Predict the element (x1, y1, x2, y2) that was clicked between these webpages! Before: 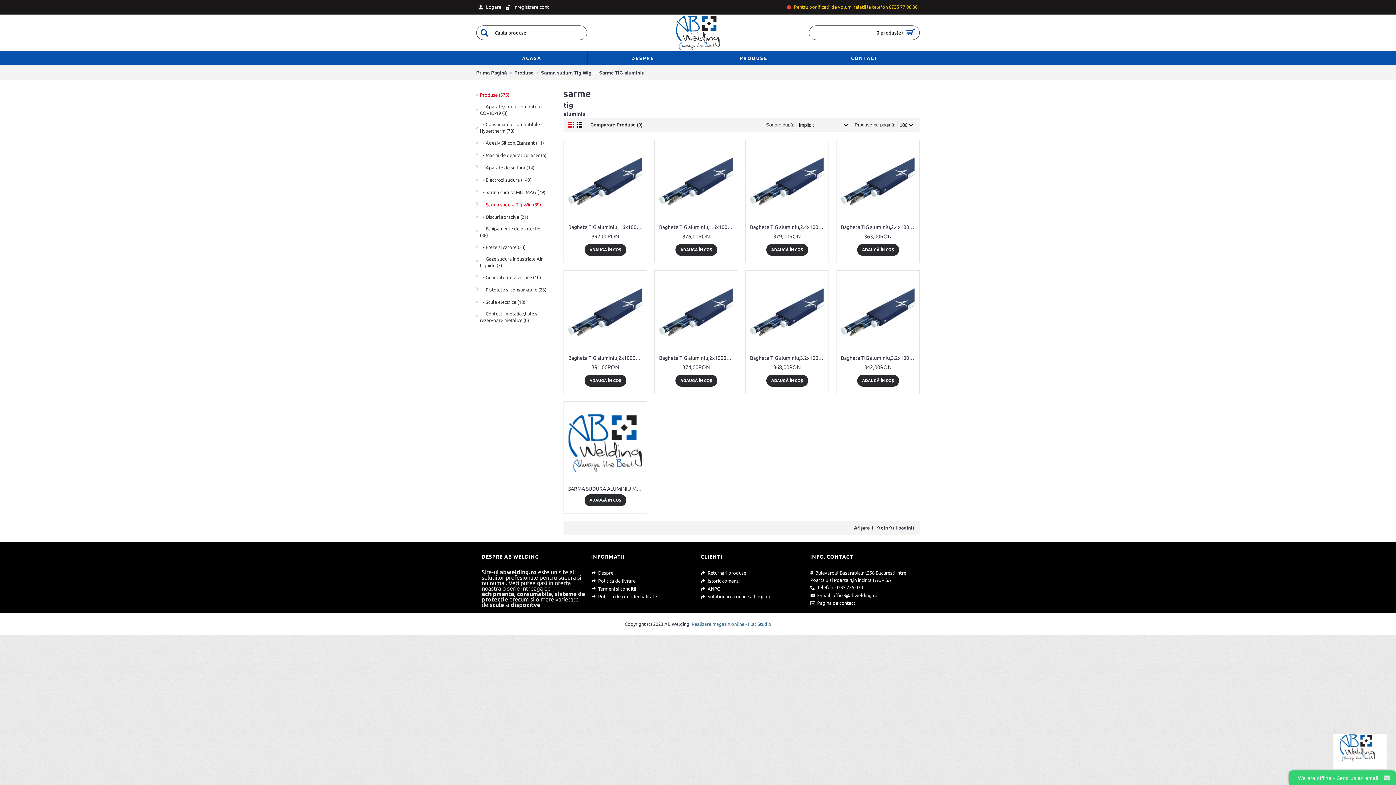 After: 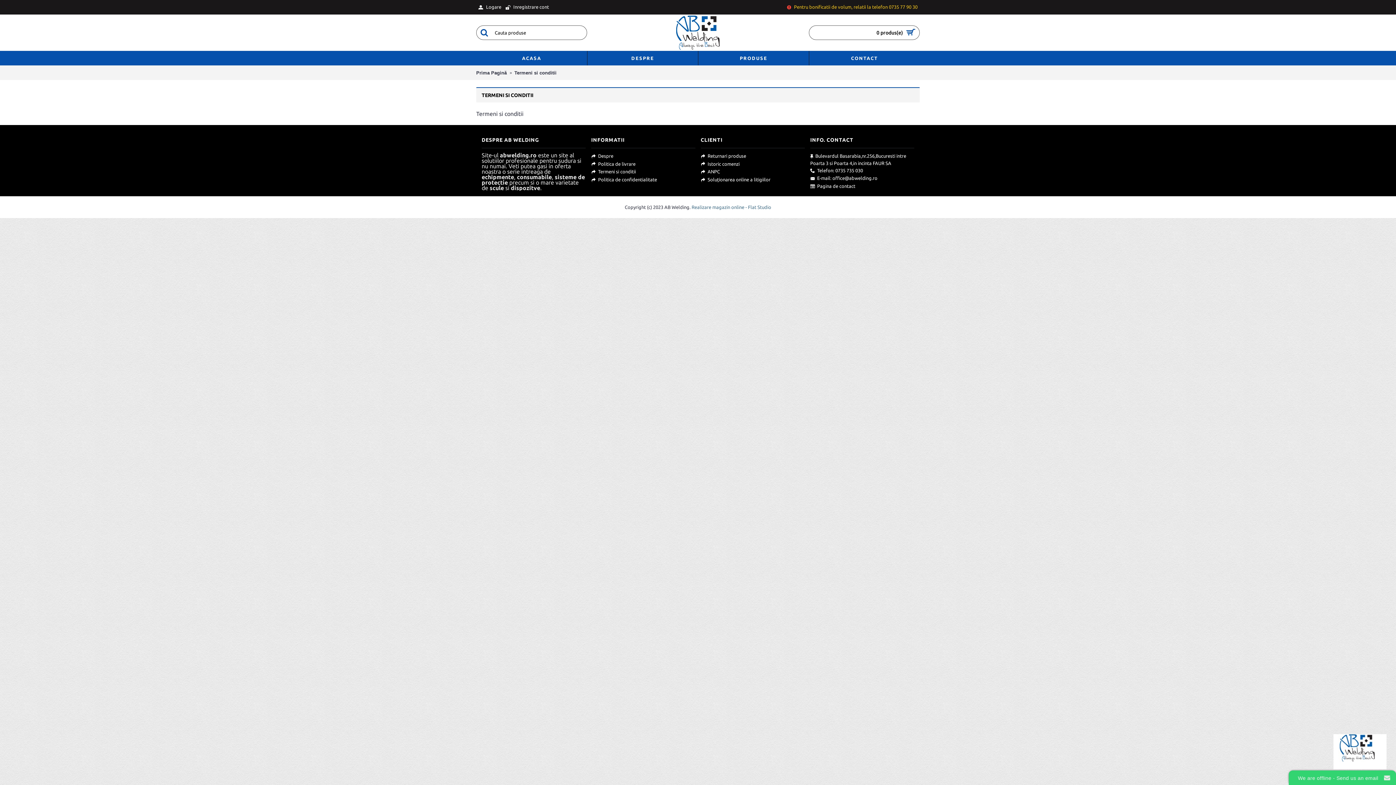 Action: label: Termeni si conditii bbox: (591, 585, 695, 592)